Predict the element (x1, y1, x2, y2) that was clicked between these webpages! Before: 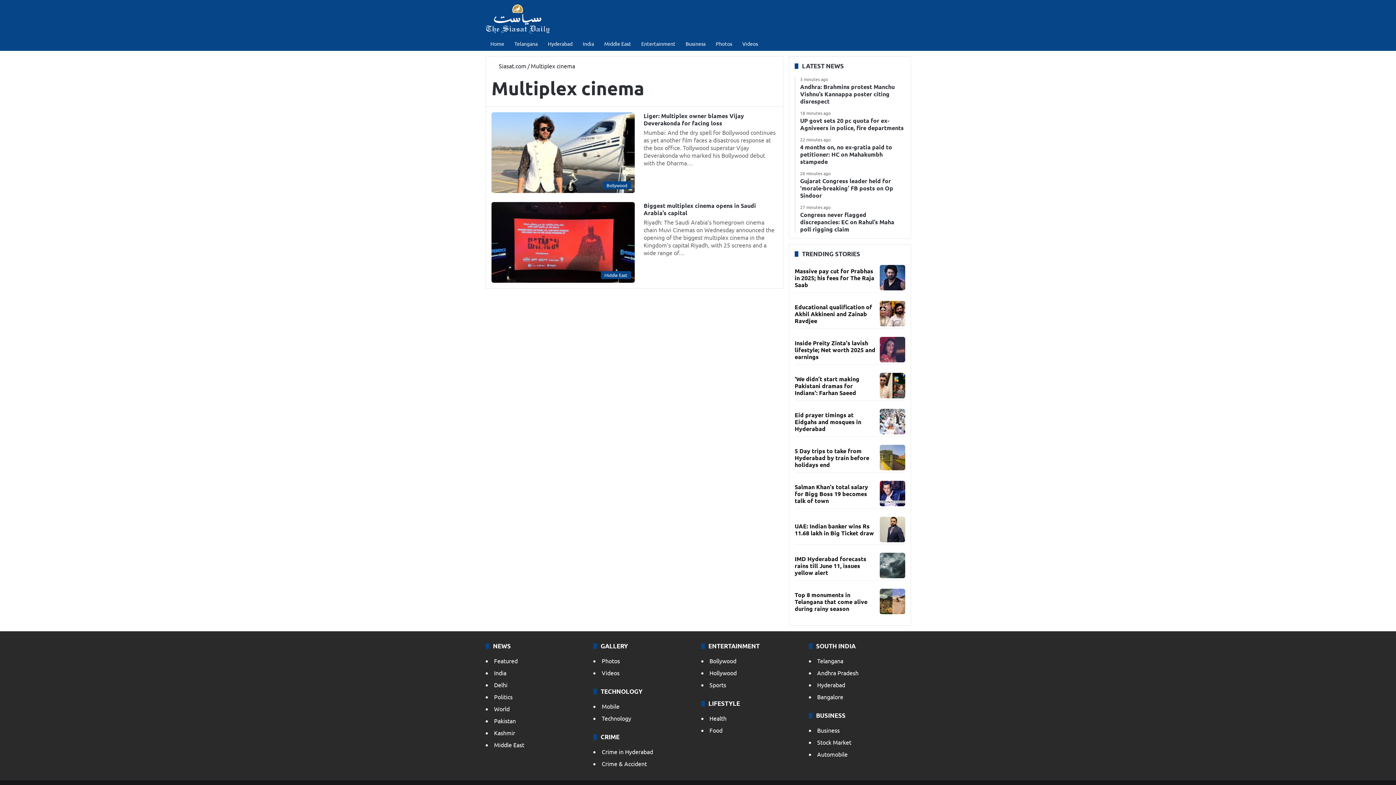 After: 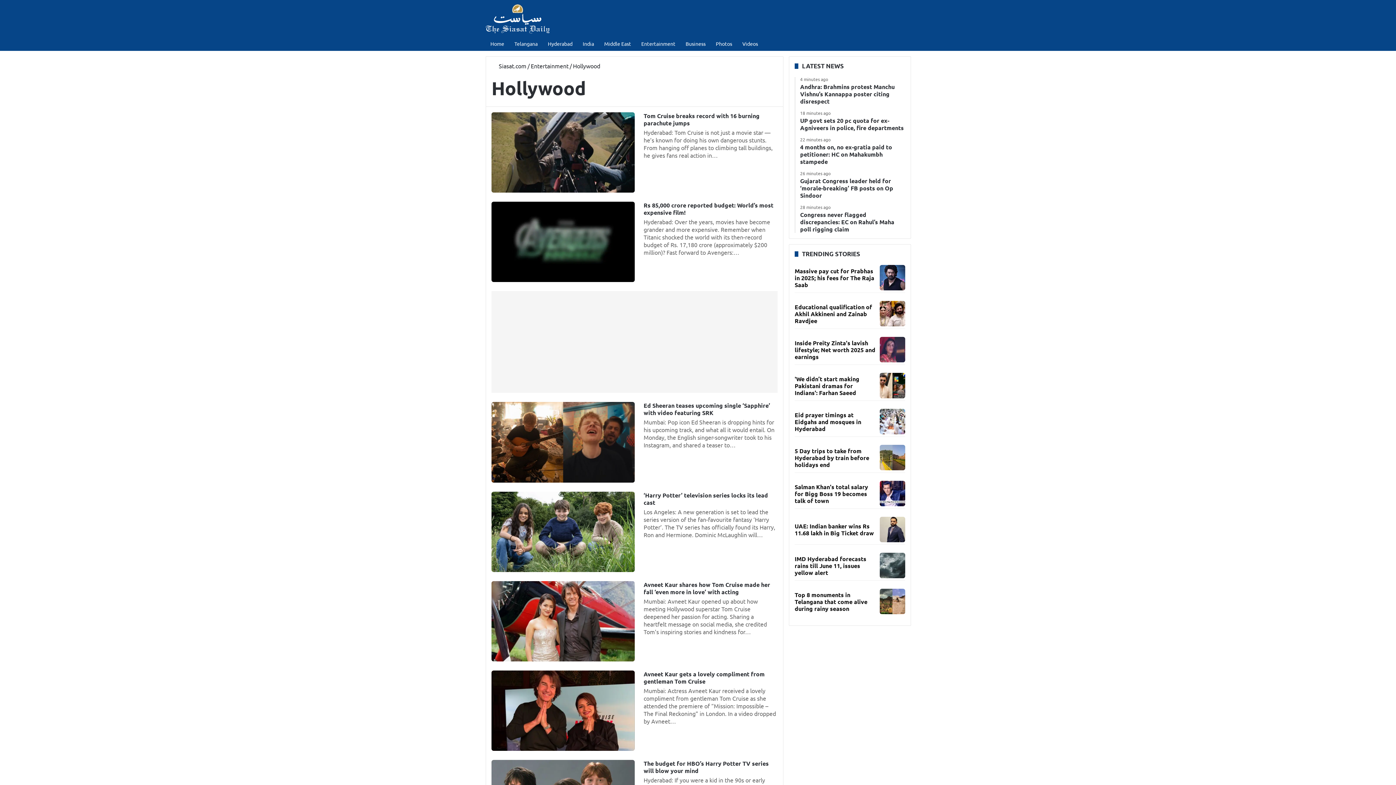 Action: bbox: (709, 669, 736, 676) label: Hollywood